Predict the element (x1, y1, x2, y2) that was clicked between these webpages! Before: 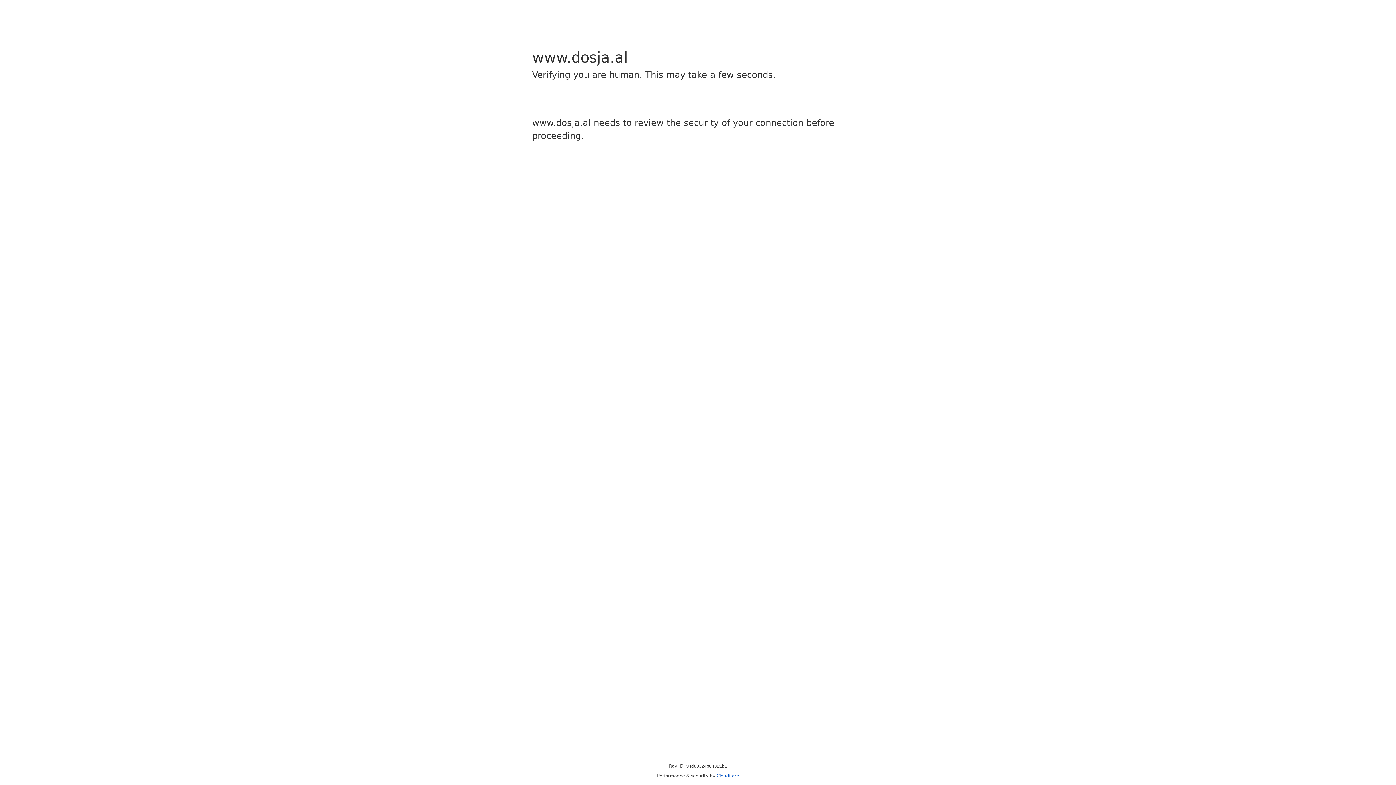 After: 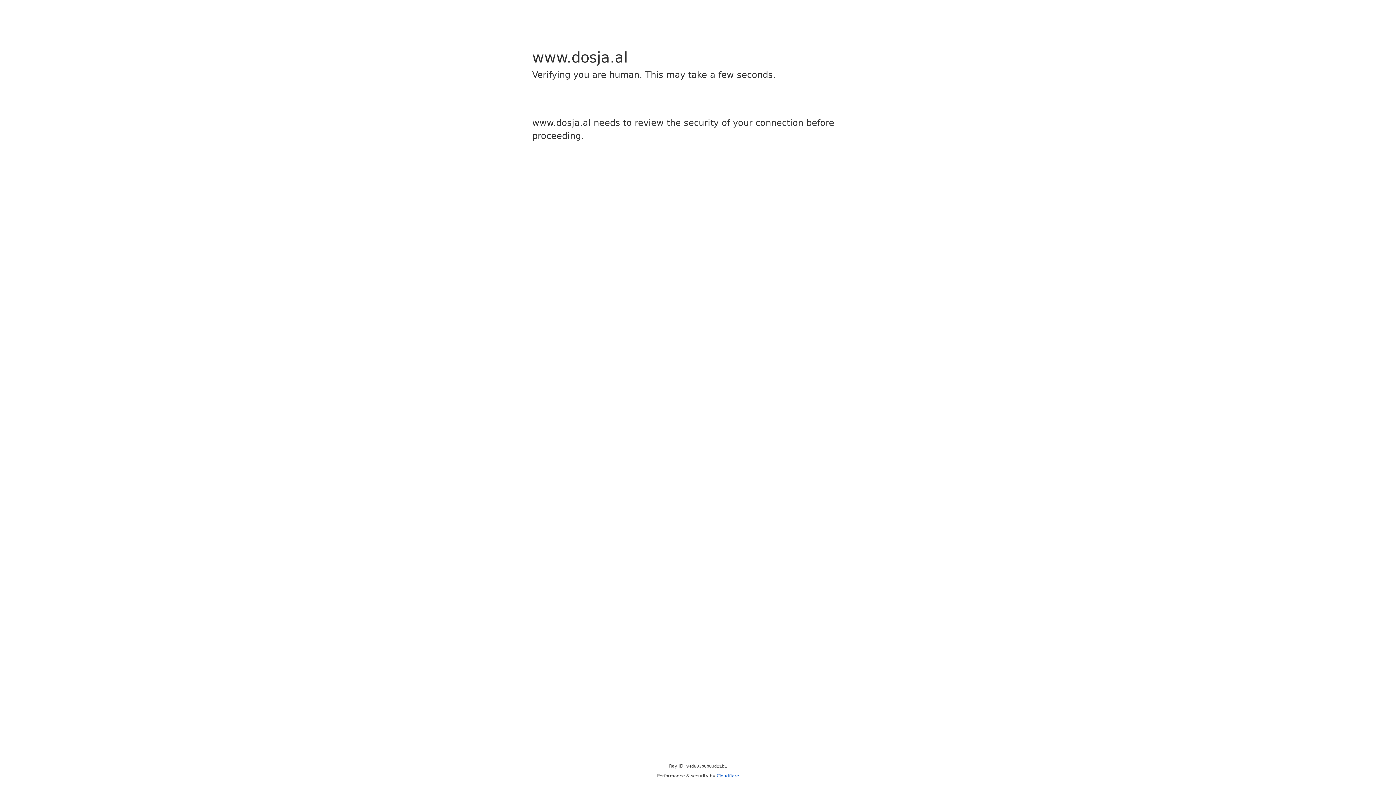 Action: bbox: (716, 773, 739, 778) label: Cloudflare